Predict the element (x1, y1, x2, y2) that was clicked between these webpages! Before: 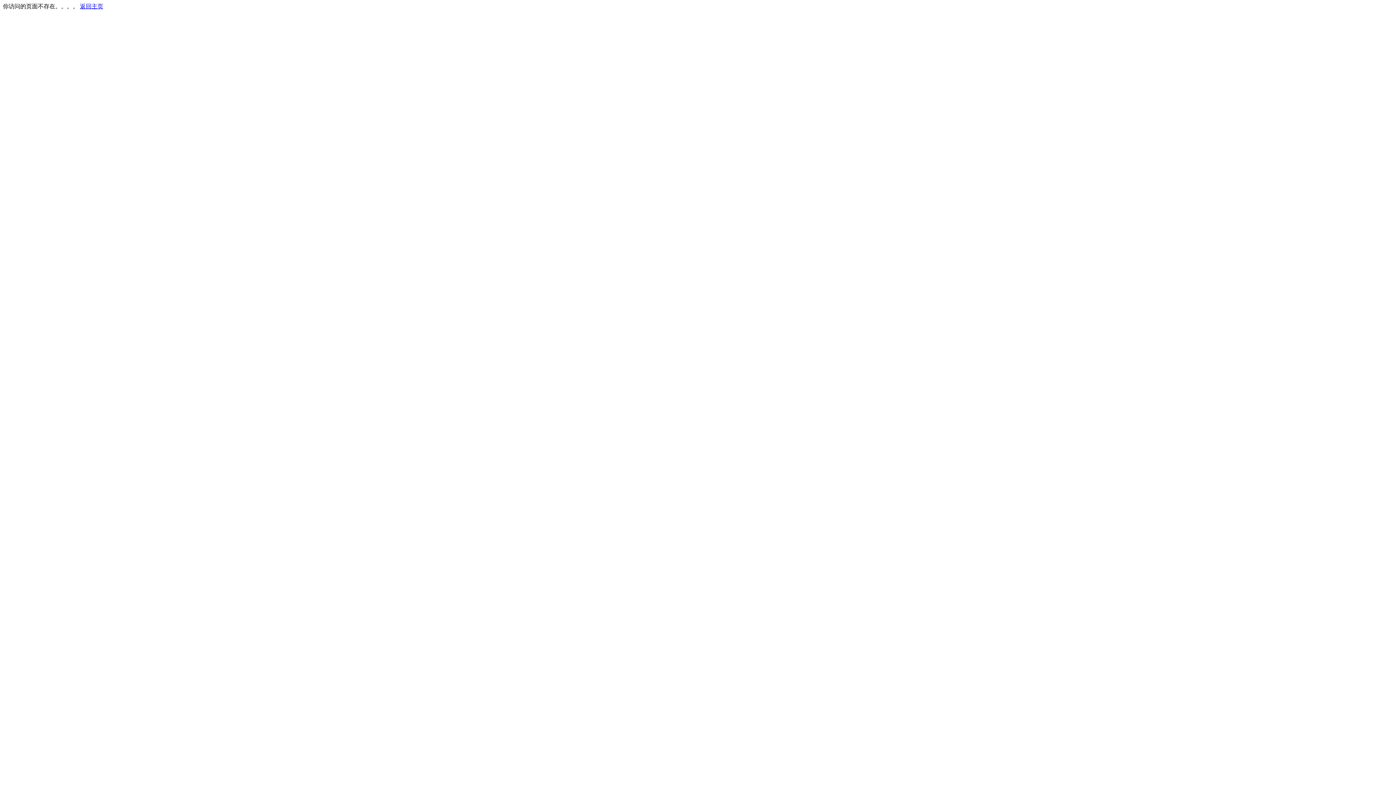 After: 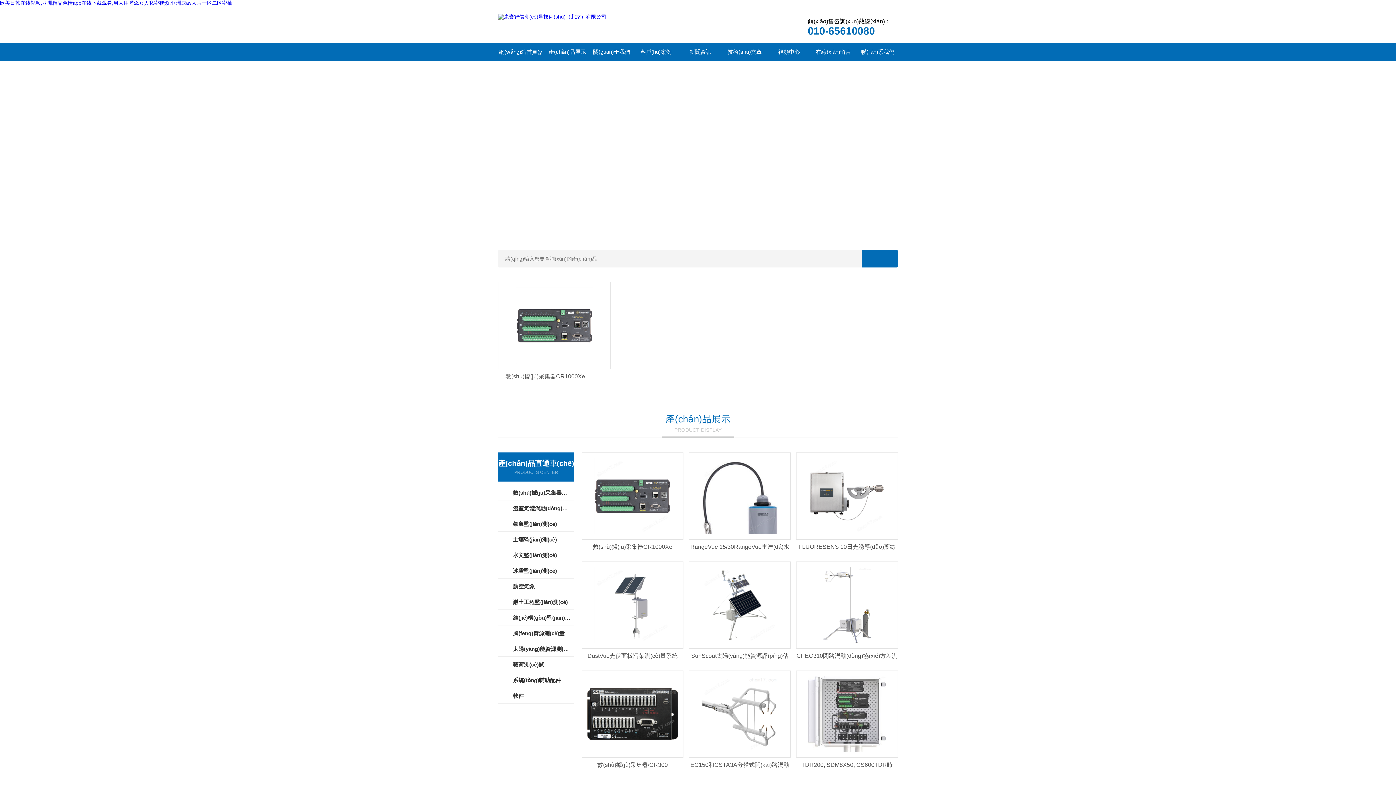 Action: bbox: (80, 3, 103, 9) label: 返回主页